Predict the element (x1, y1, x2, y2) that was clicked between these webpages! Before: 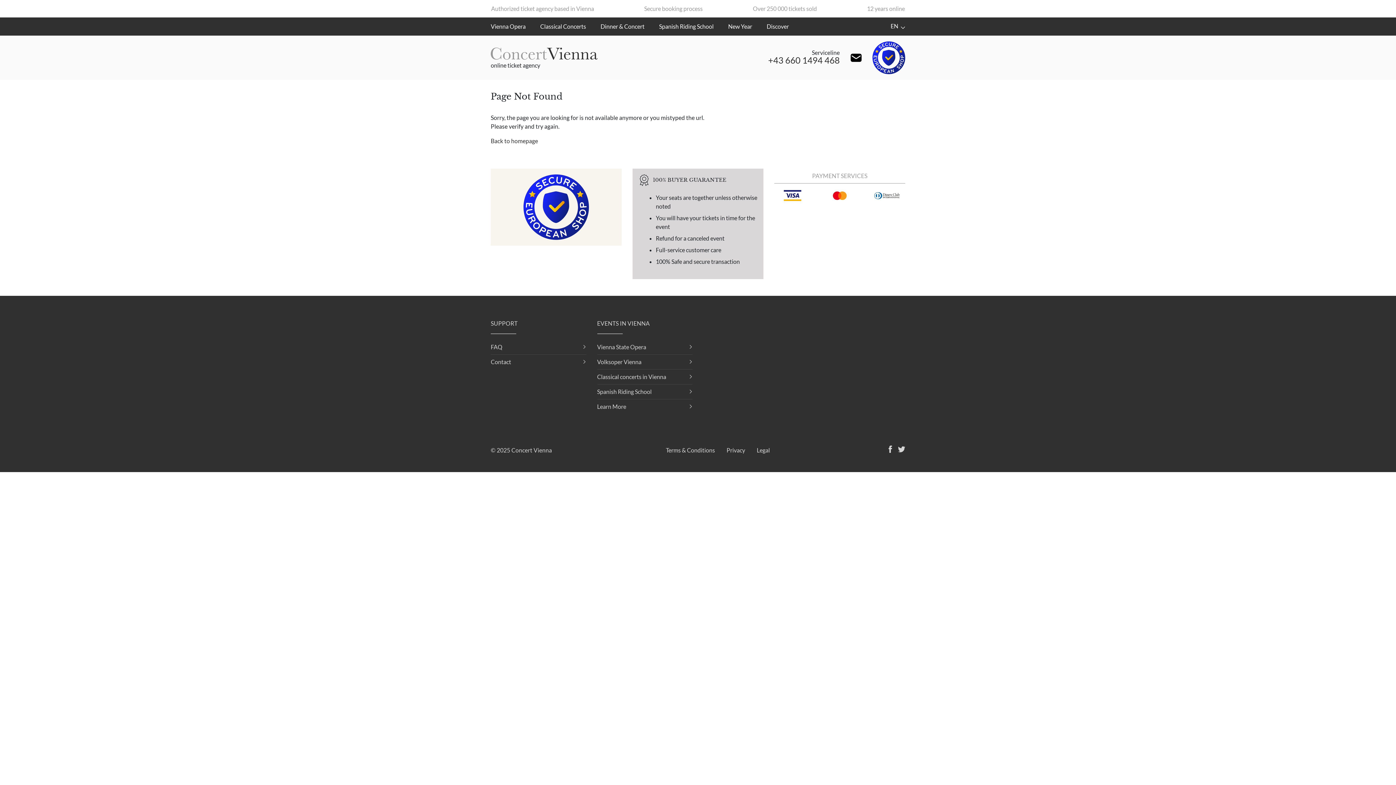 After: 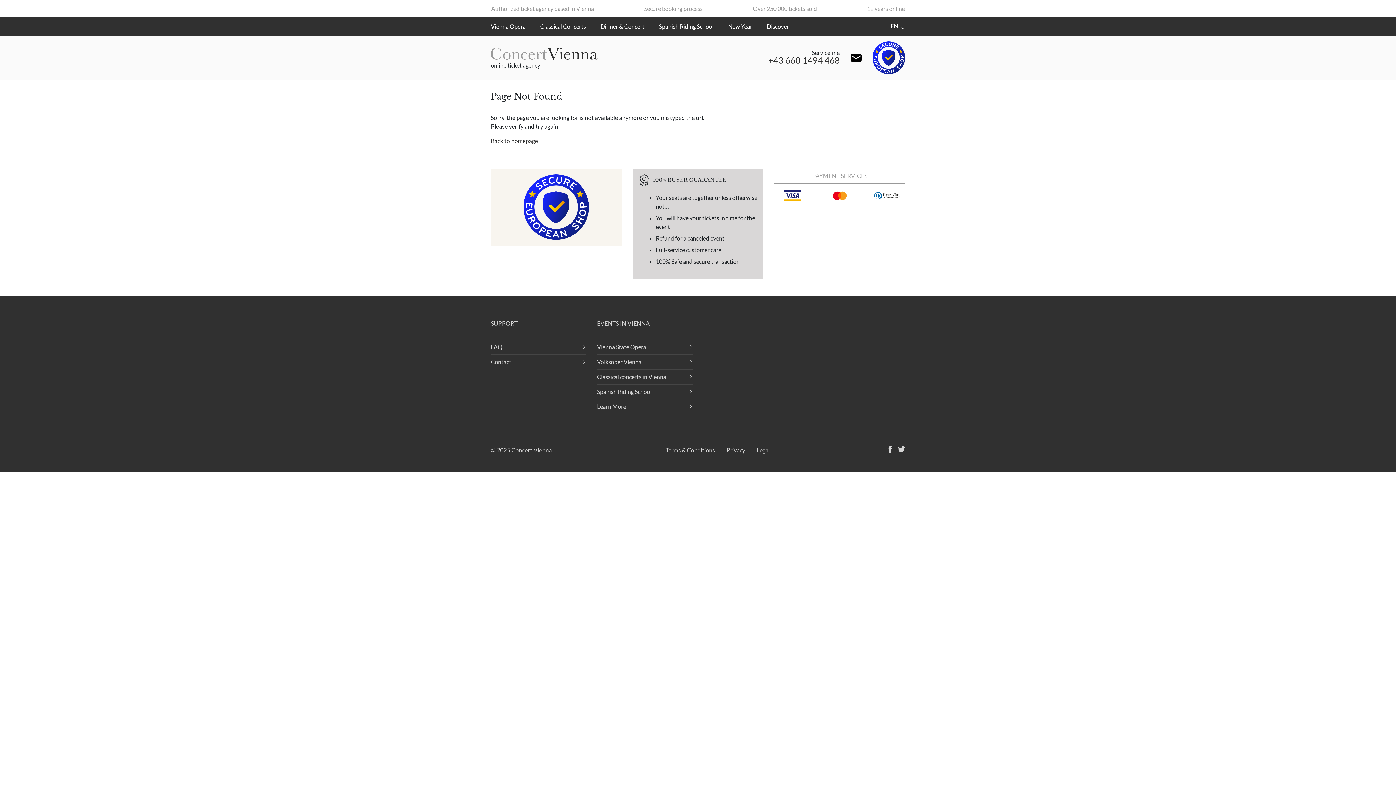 Action: label: Learn More bbox: (597, 399, 692, 414)